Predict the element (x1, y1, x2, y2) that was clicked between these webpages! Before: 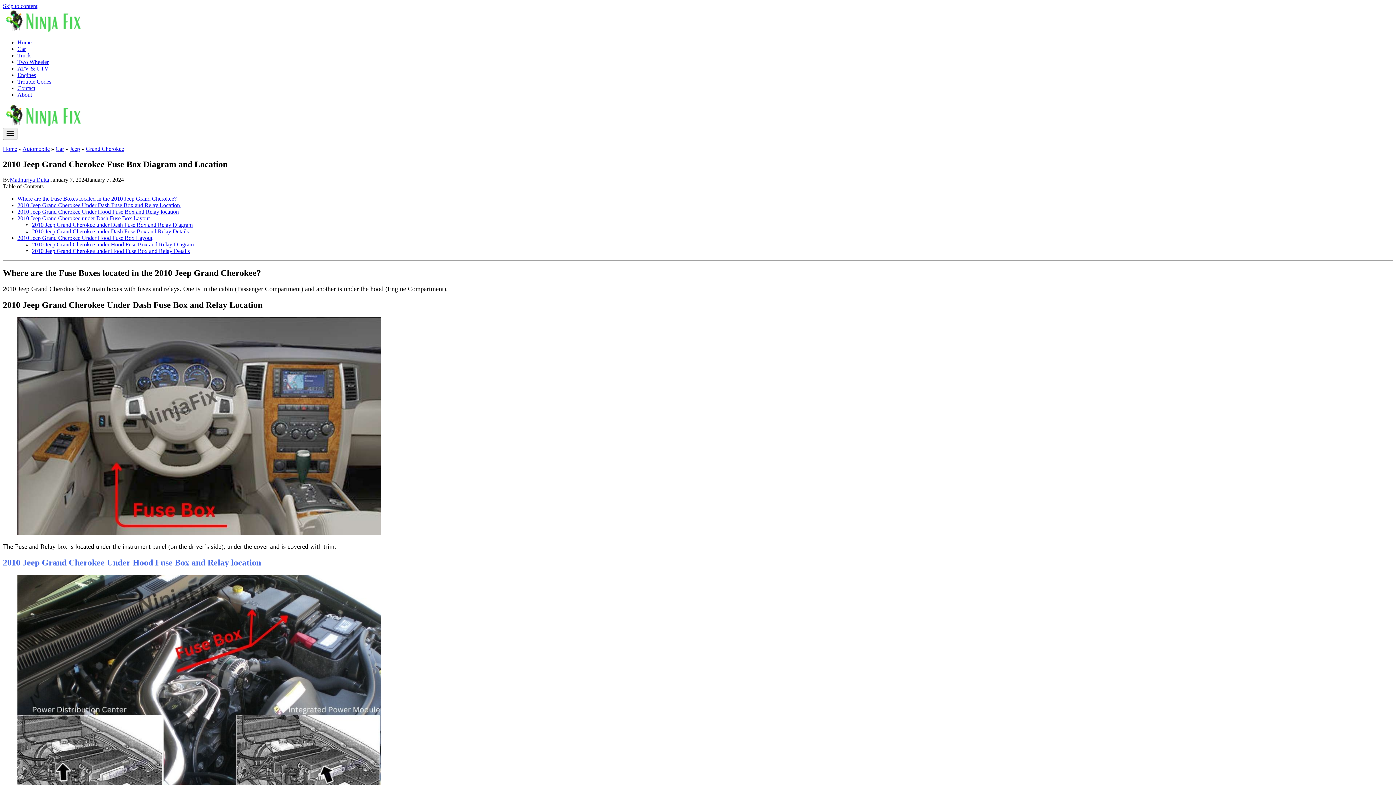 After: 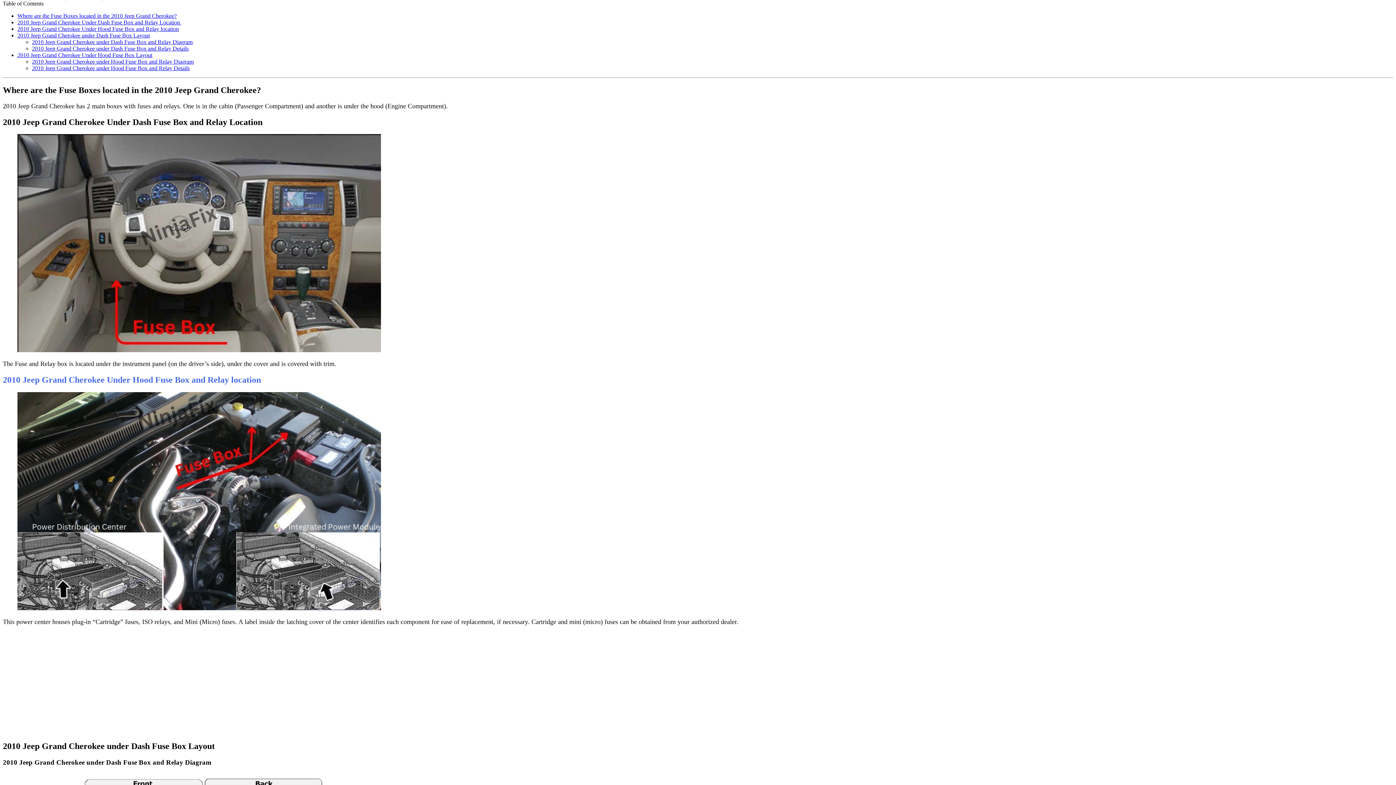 Action: label: Skip to content bbox: (2, 2, 37, 9)